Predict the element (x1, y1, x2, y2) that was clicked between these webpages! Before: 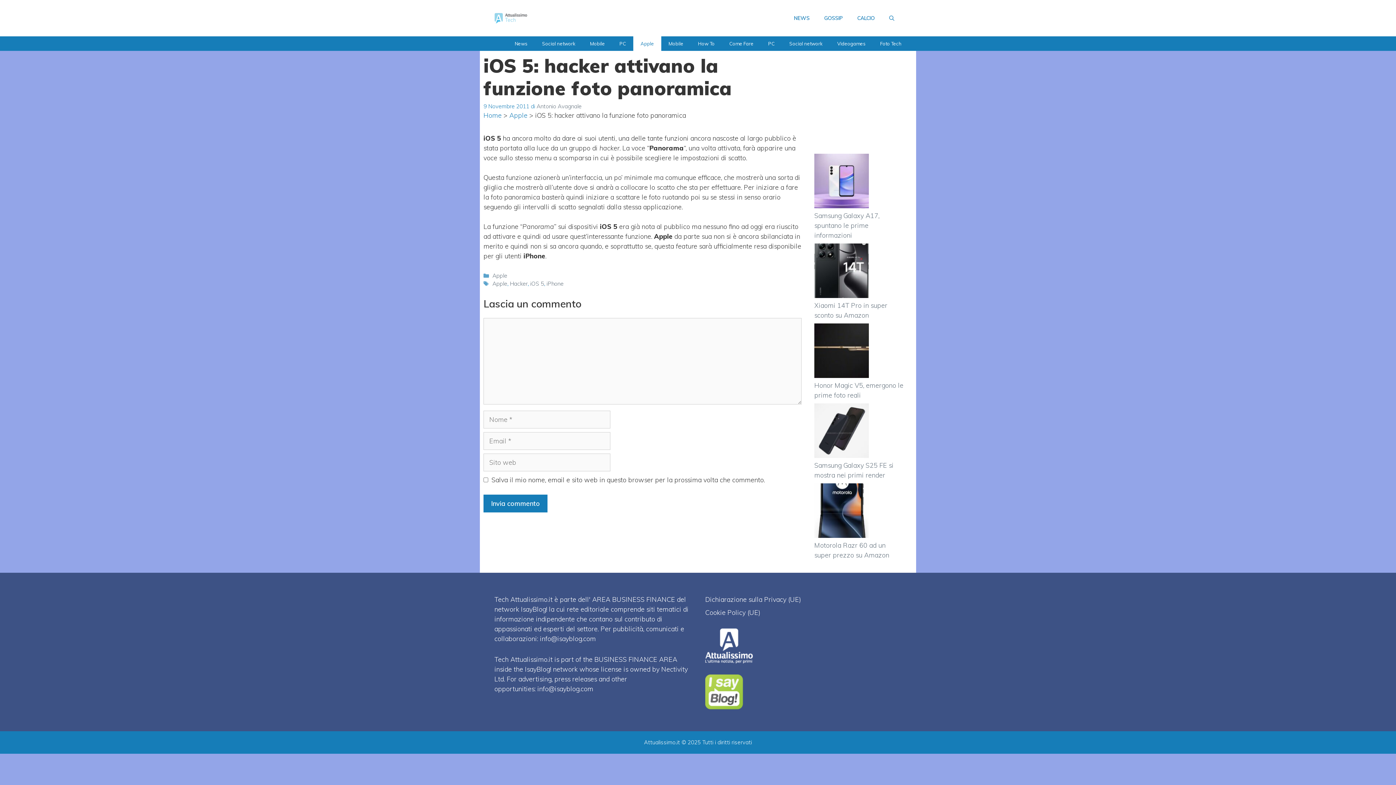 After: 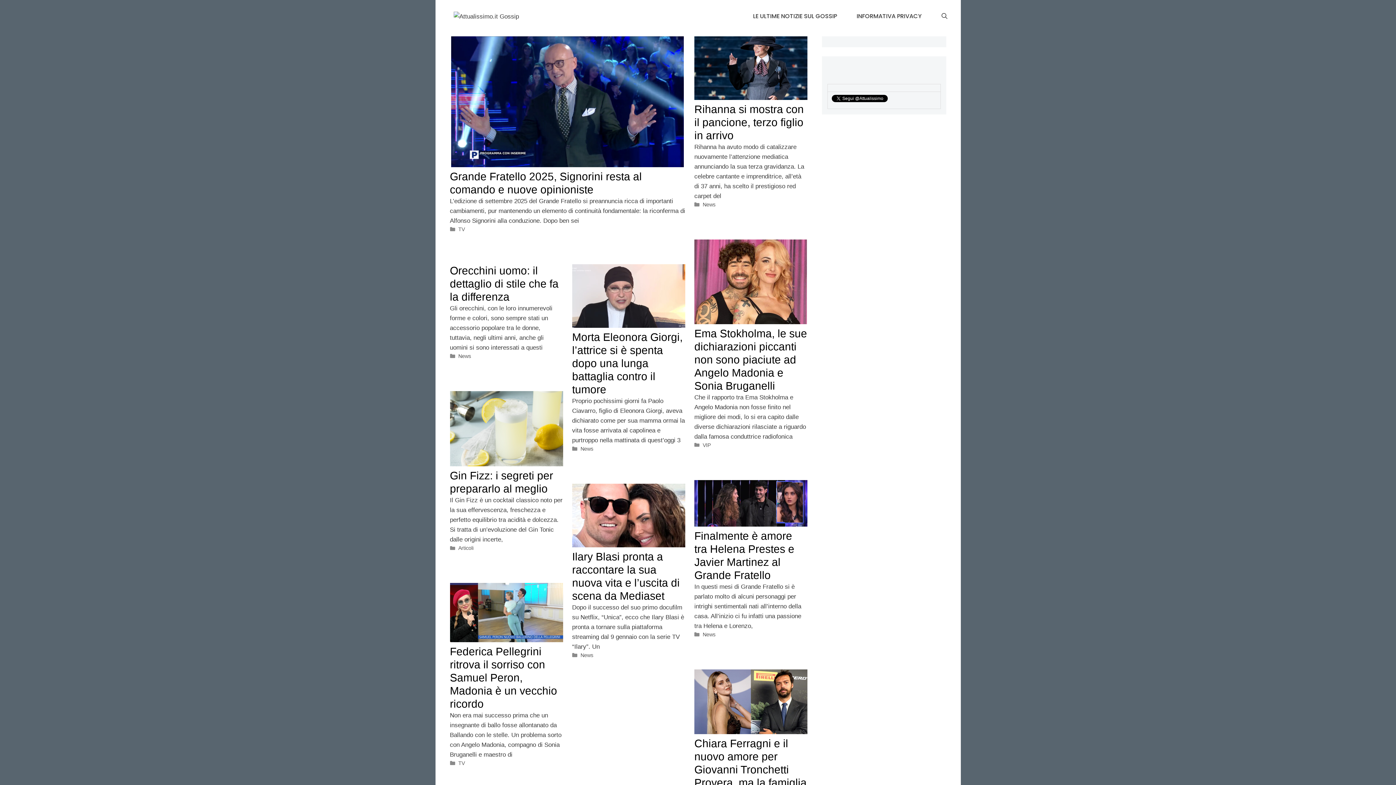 Action: label: GOSSIP bbox: (817, 7, 850, 29)